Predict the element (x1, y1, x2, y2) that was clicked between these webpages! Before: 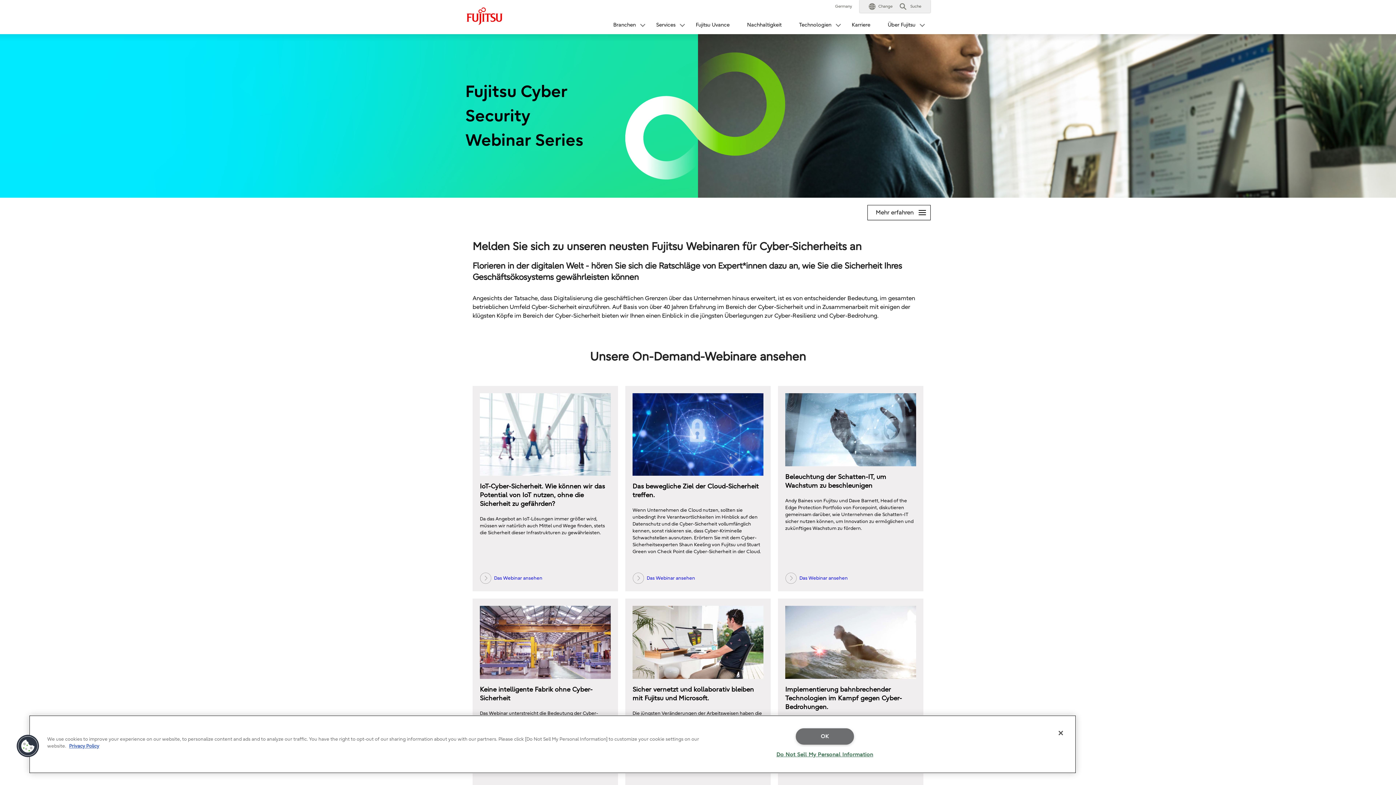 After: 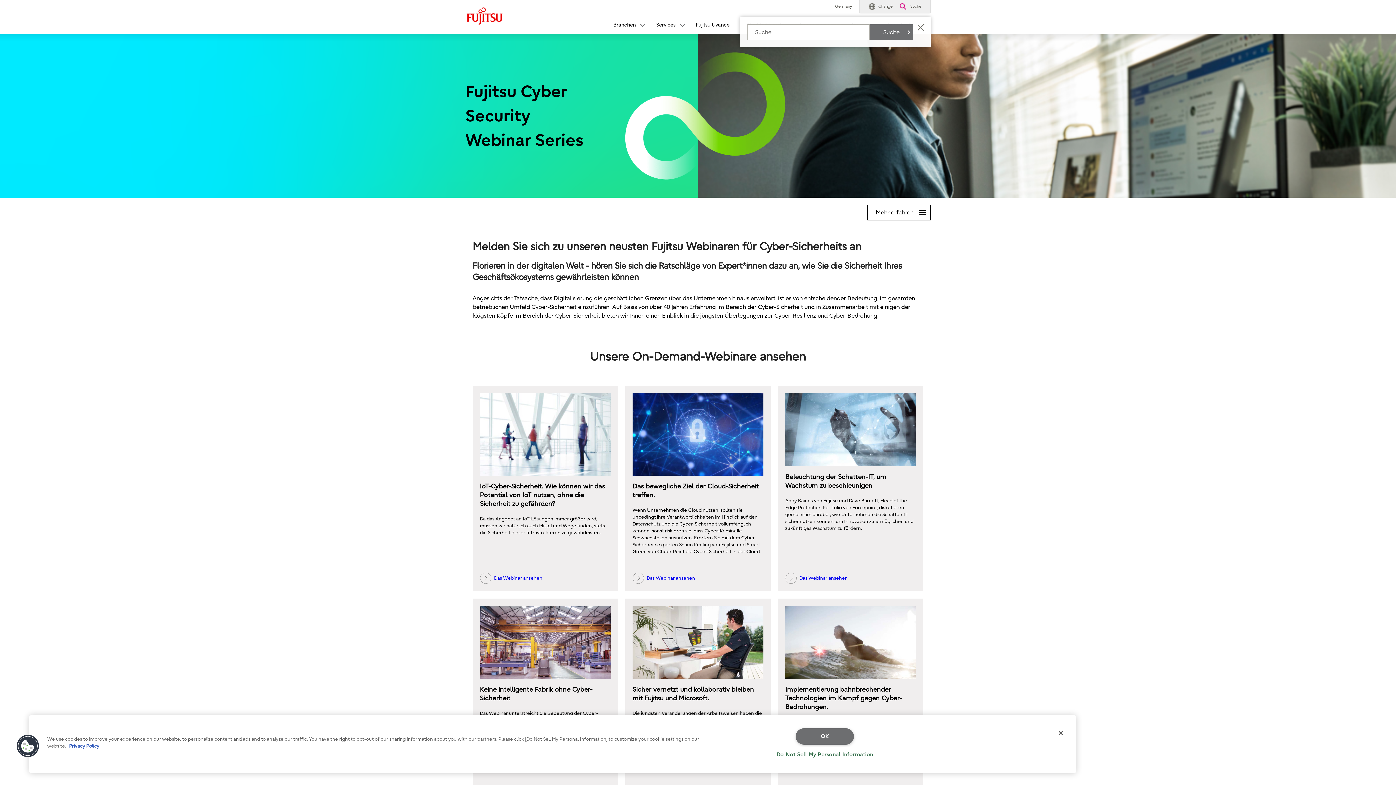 Action: label:  Suche
Open bbox: (900, 2, 921, 9)